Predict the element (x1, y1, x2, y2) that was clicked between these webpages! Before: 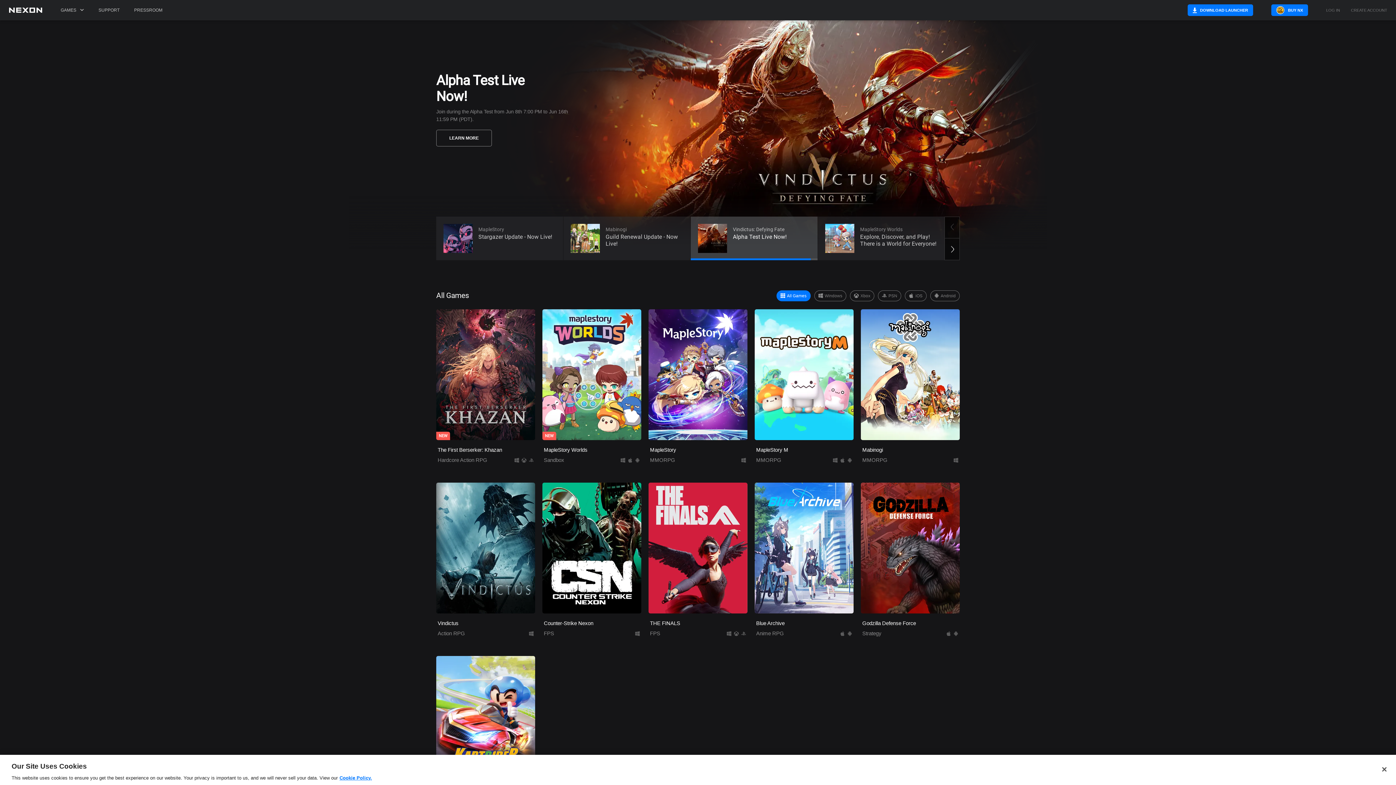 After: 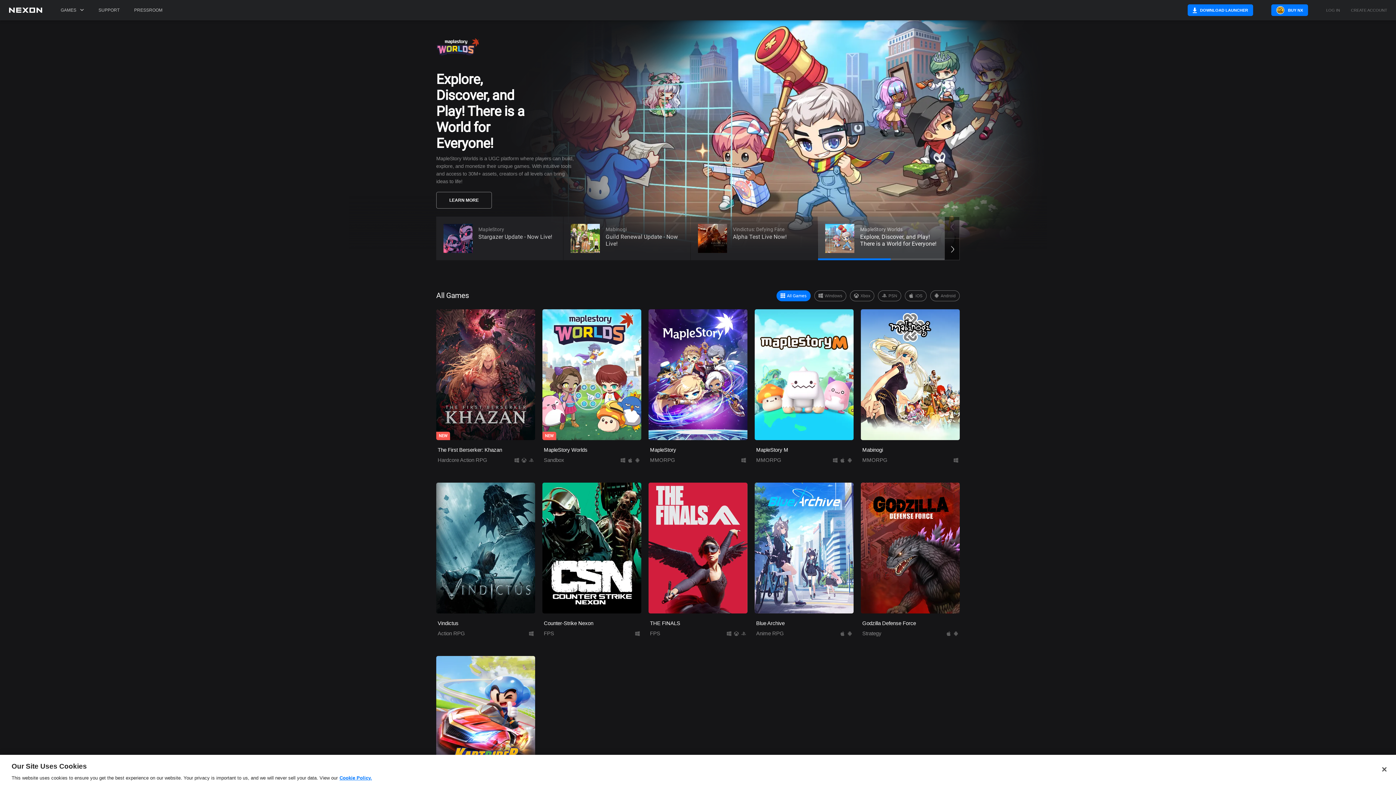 Action: bbox: (8, 7, 42, 20)